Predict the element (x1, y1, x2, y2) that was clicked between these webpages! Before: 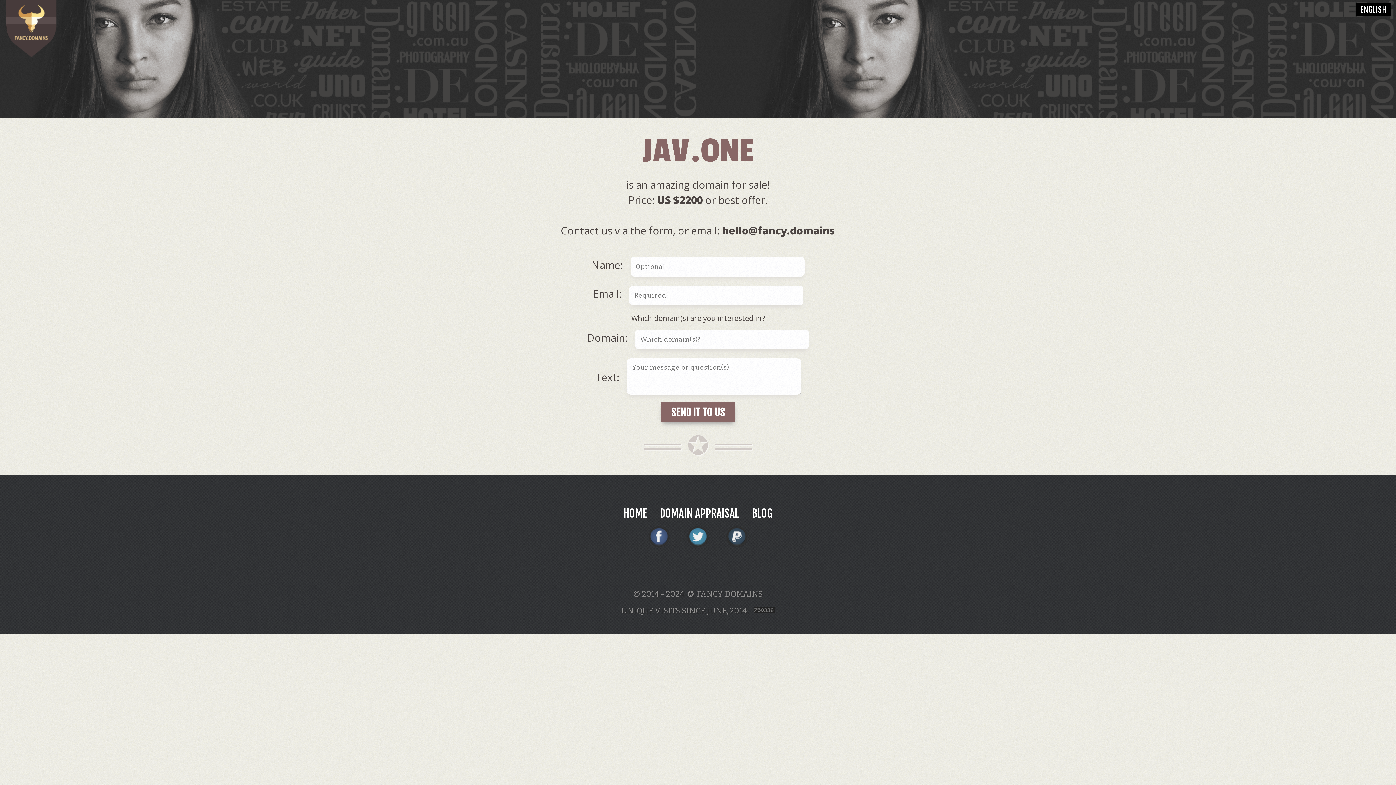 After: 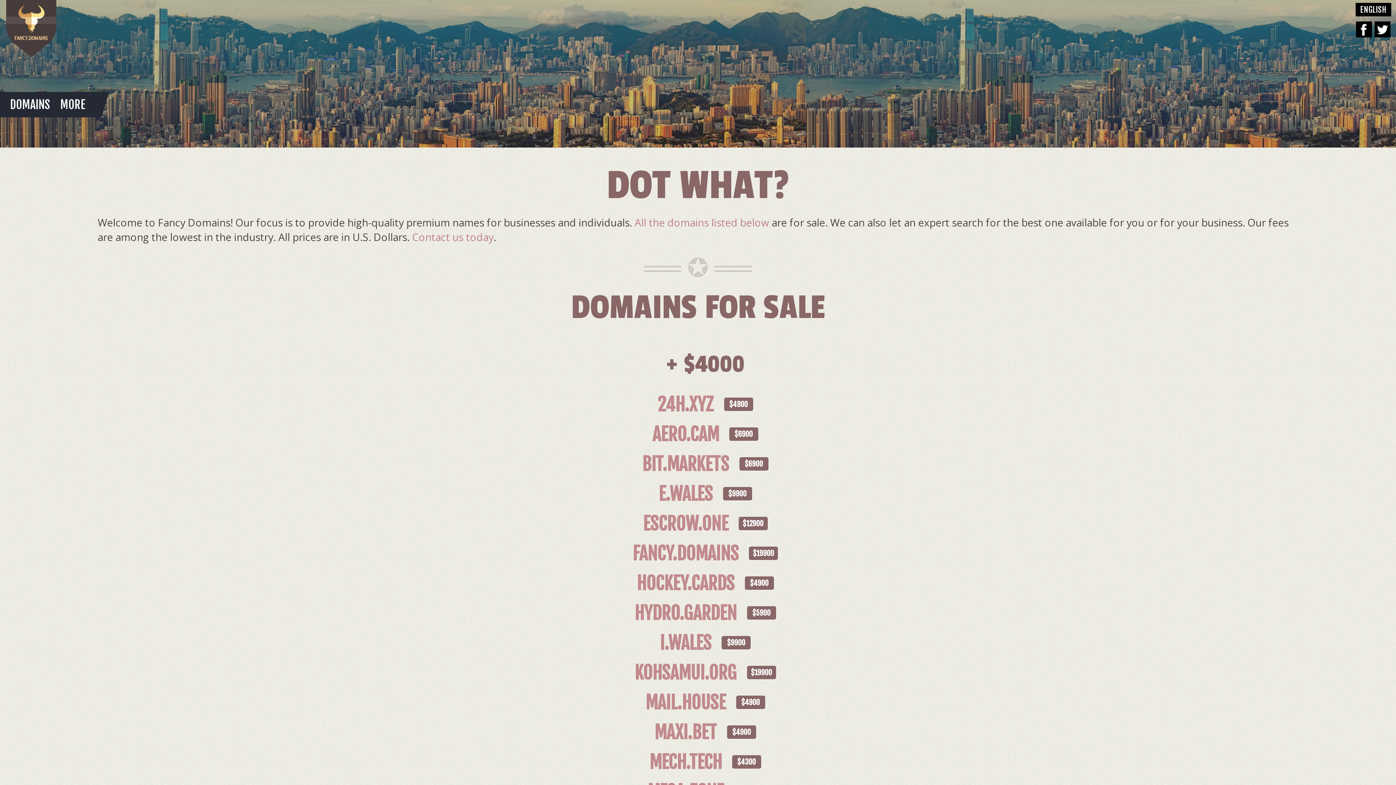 Action: bbox: (0, 61, 72, 75)